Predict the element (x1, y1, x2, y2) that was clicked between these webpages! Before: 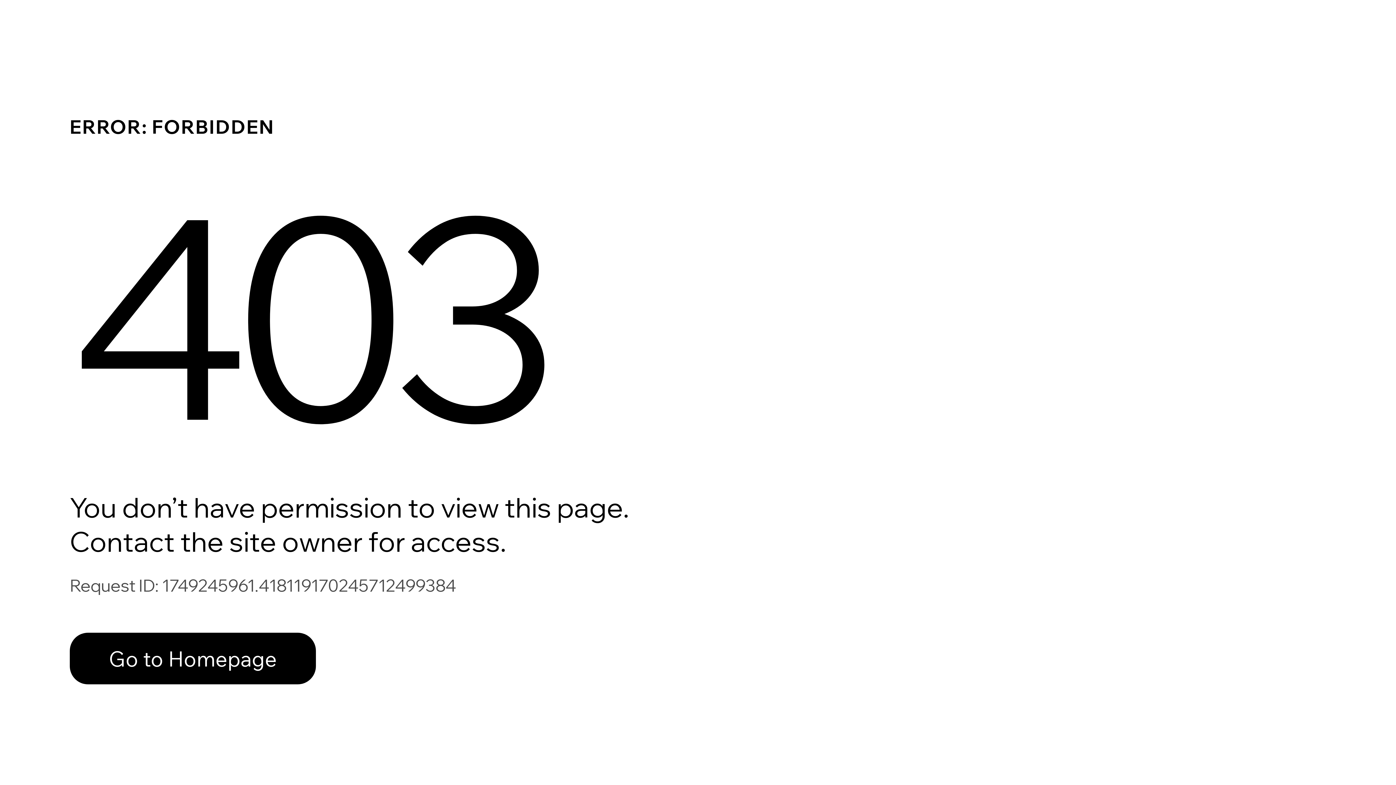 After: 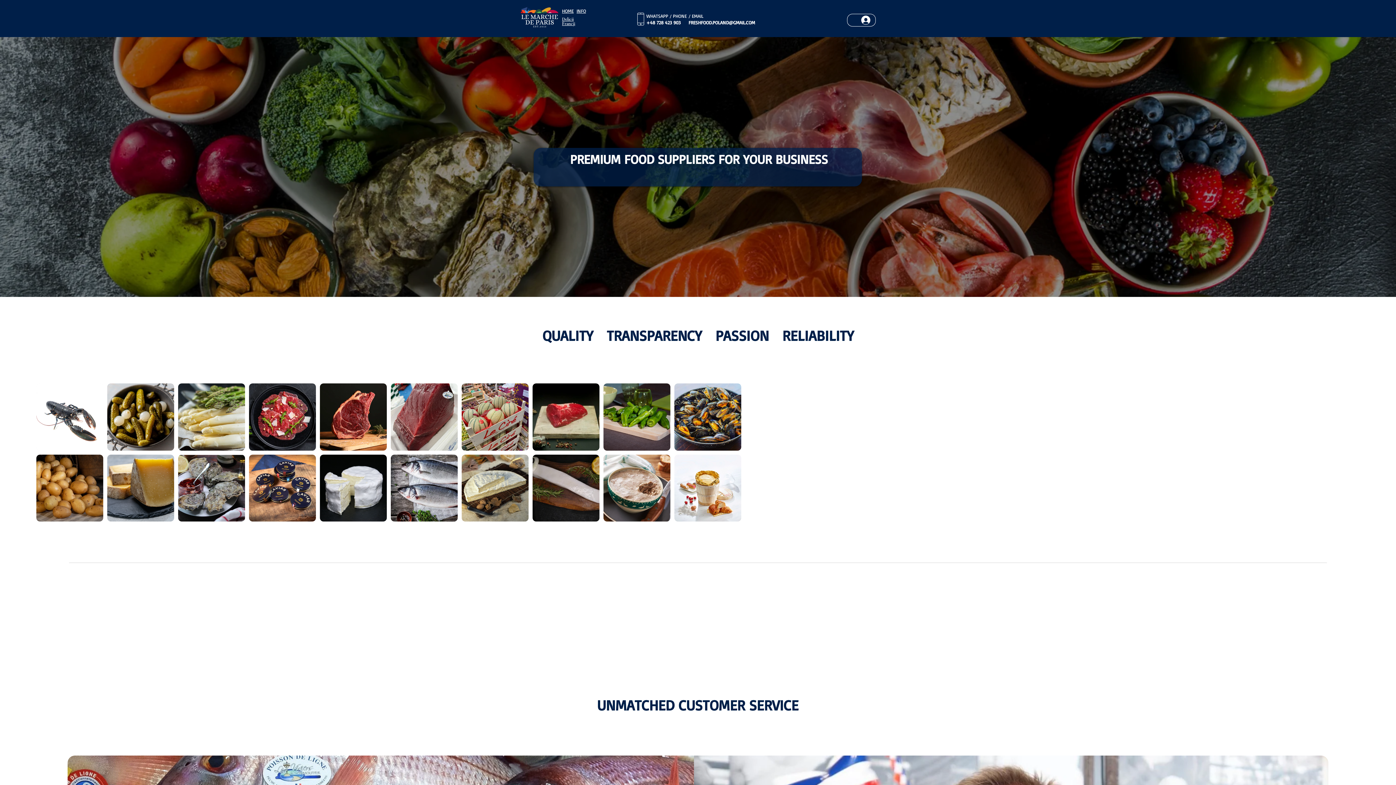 Action: bbox: (69, 617, 768, 694) label: Go to Homepage